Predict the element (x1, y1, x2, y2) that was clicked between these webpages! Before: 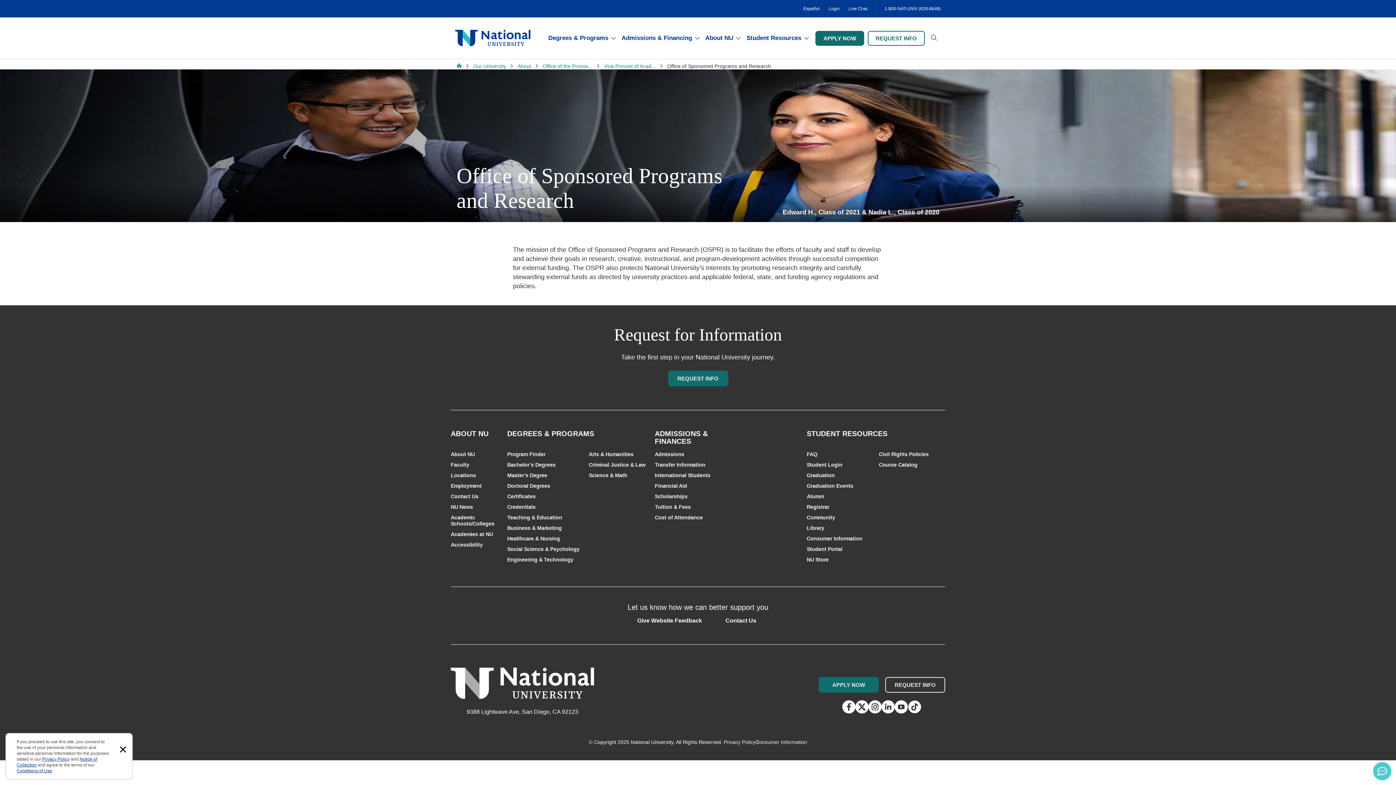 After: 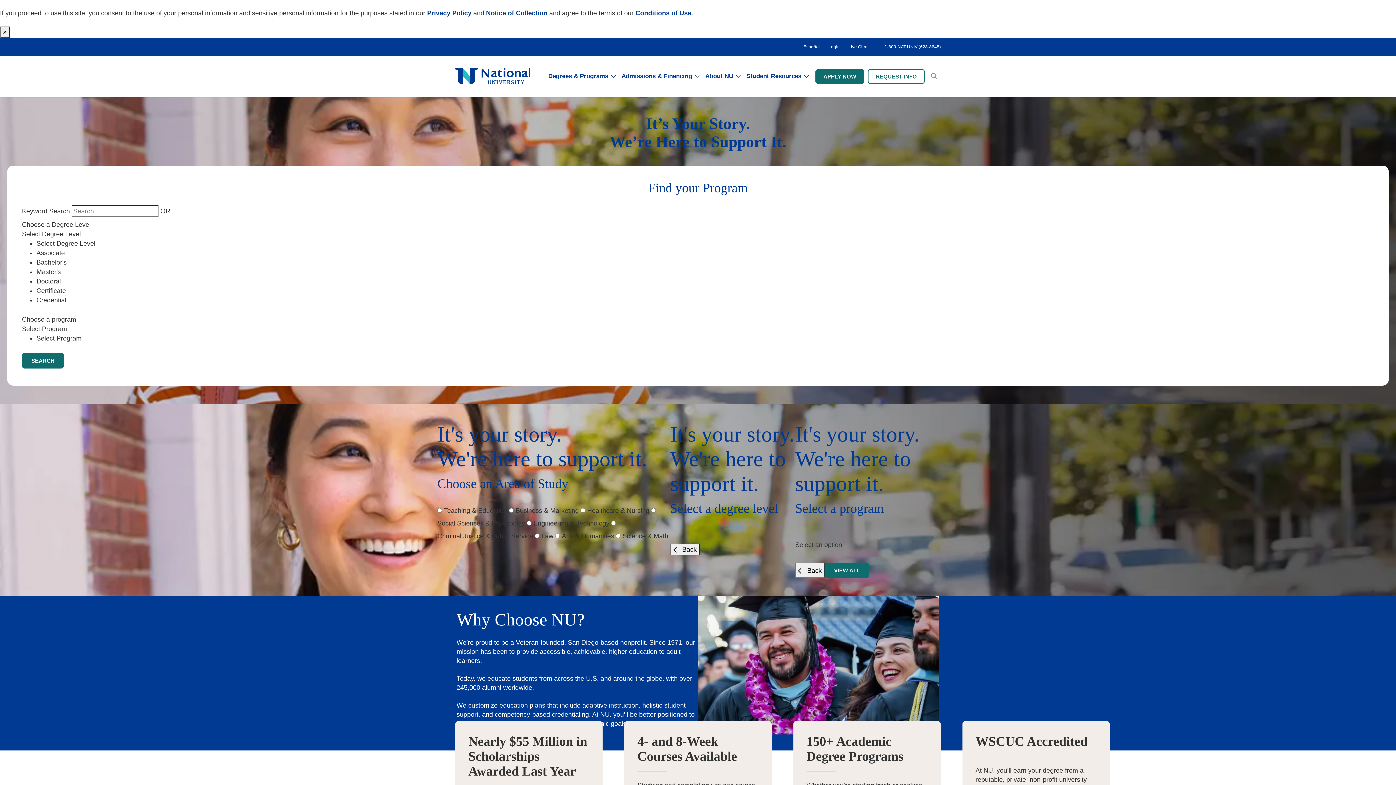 Action: label: Home bbox: (456, 63, 461, 69)